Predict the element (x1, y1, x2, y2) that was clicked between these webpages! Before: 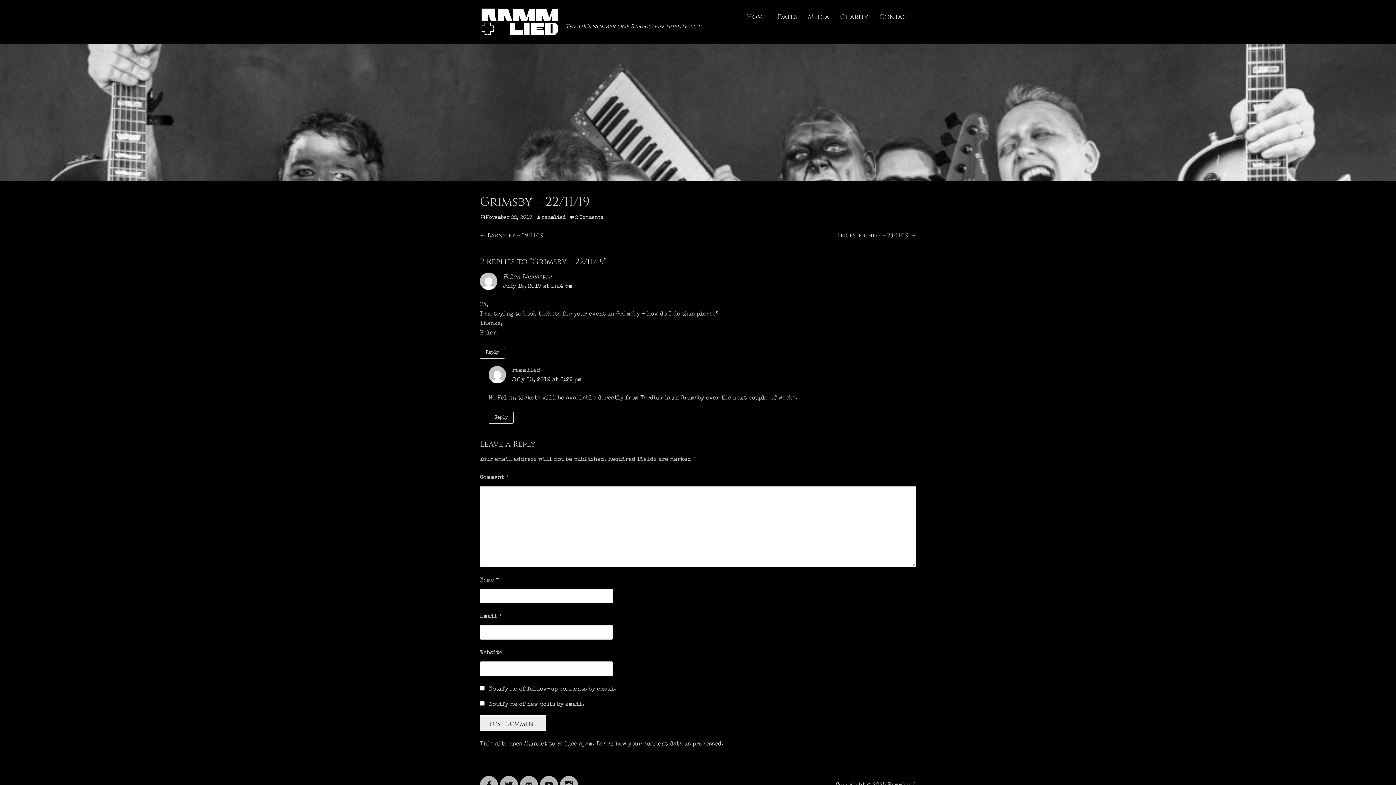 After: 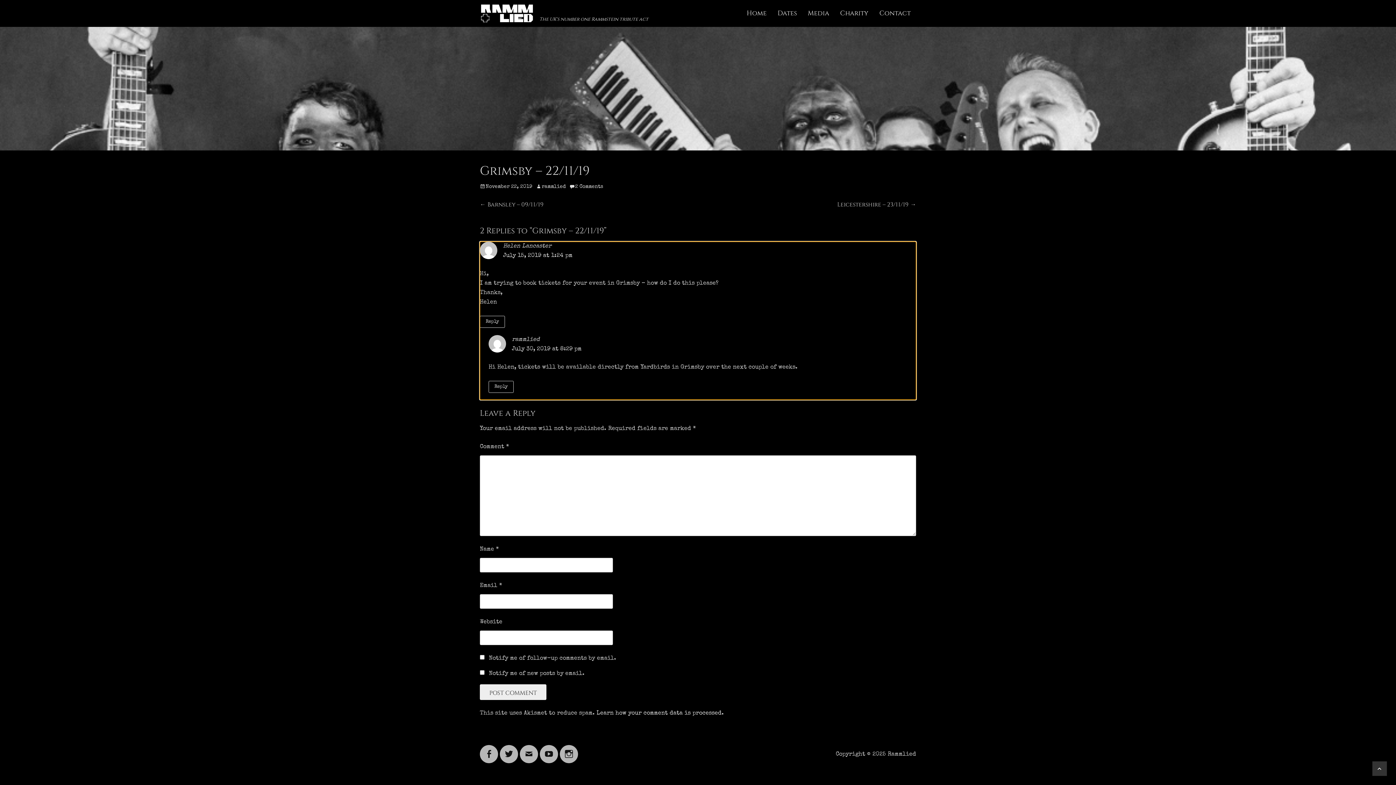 Action: bbox: (503, 284, 572, 289) label: July 15, 2019 at 1:24 pm